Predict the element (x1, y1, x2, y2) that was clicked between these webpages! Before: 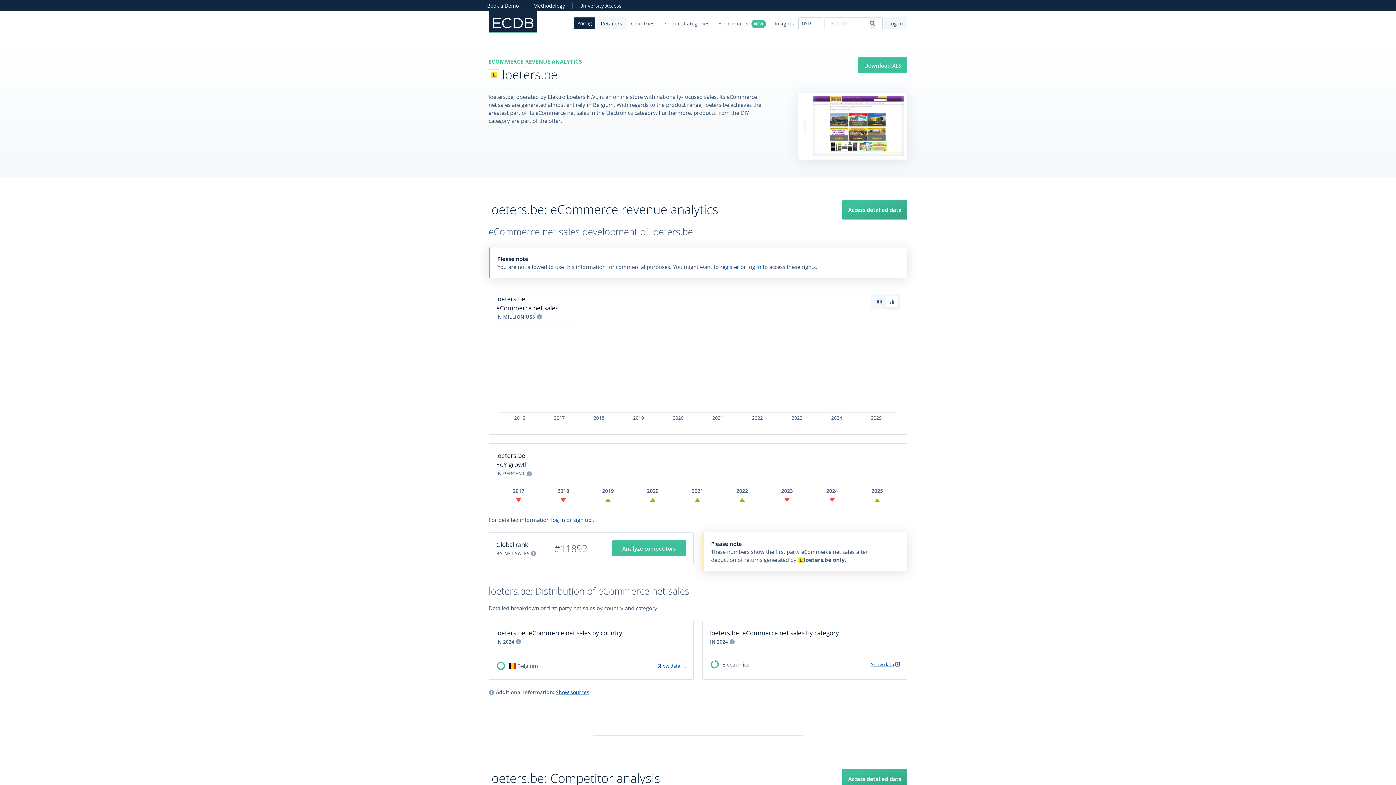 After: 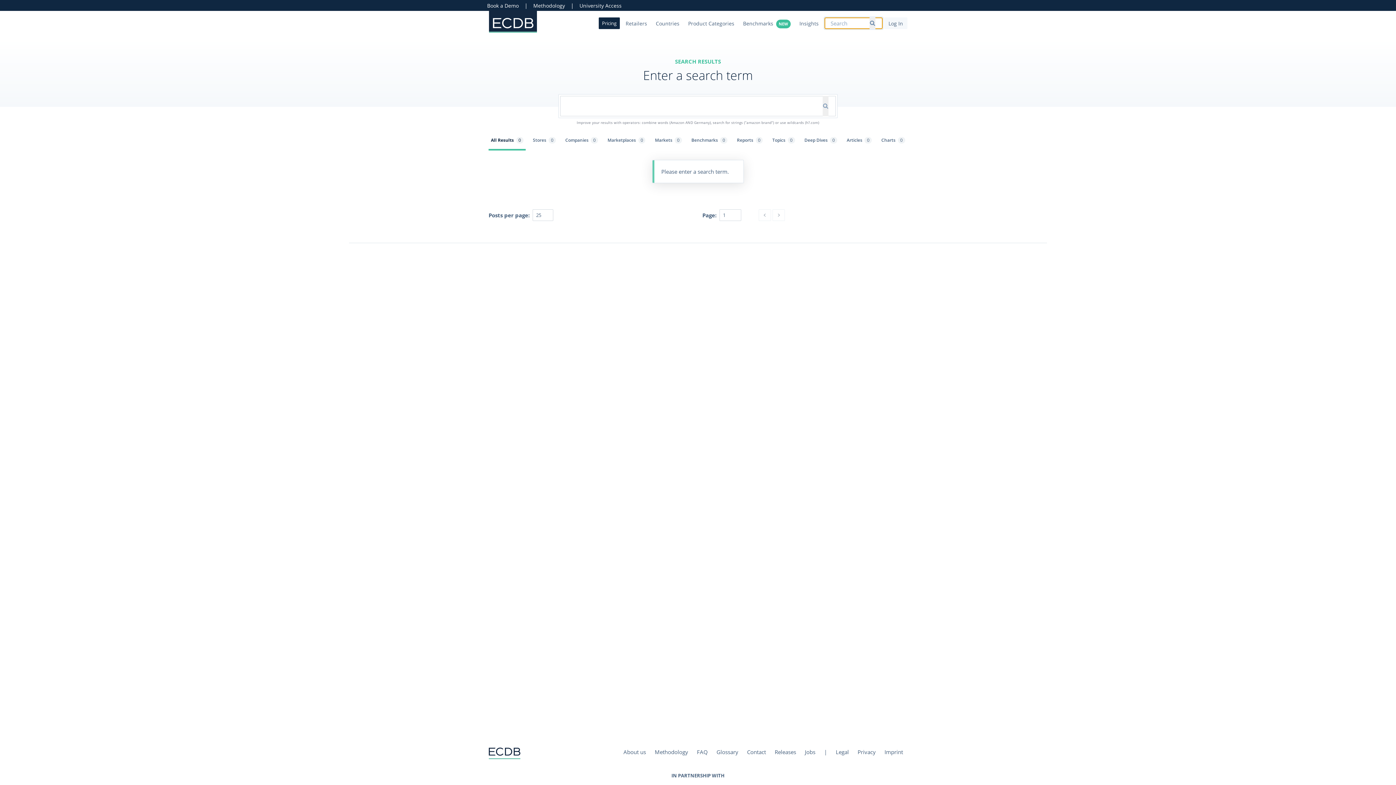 Action: label: Search bbox: (869, 17, 875, 29)